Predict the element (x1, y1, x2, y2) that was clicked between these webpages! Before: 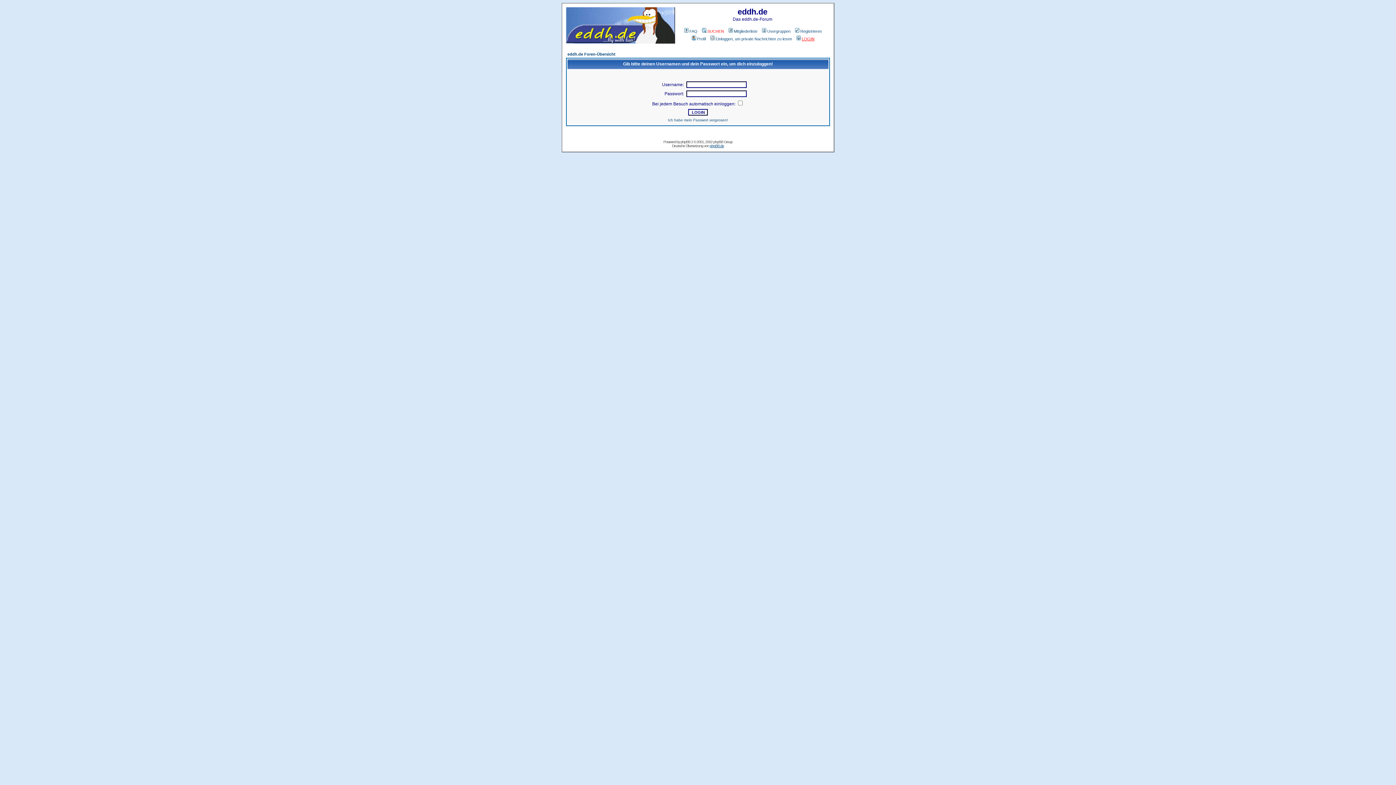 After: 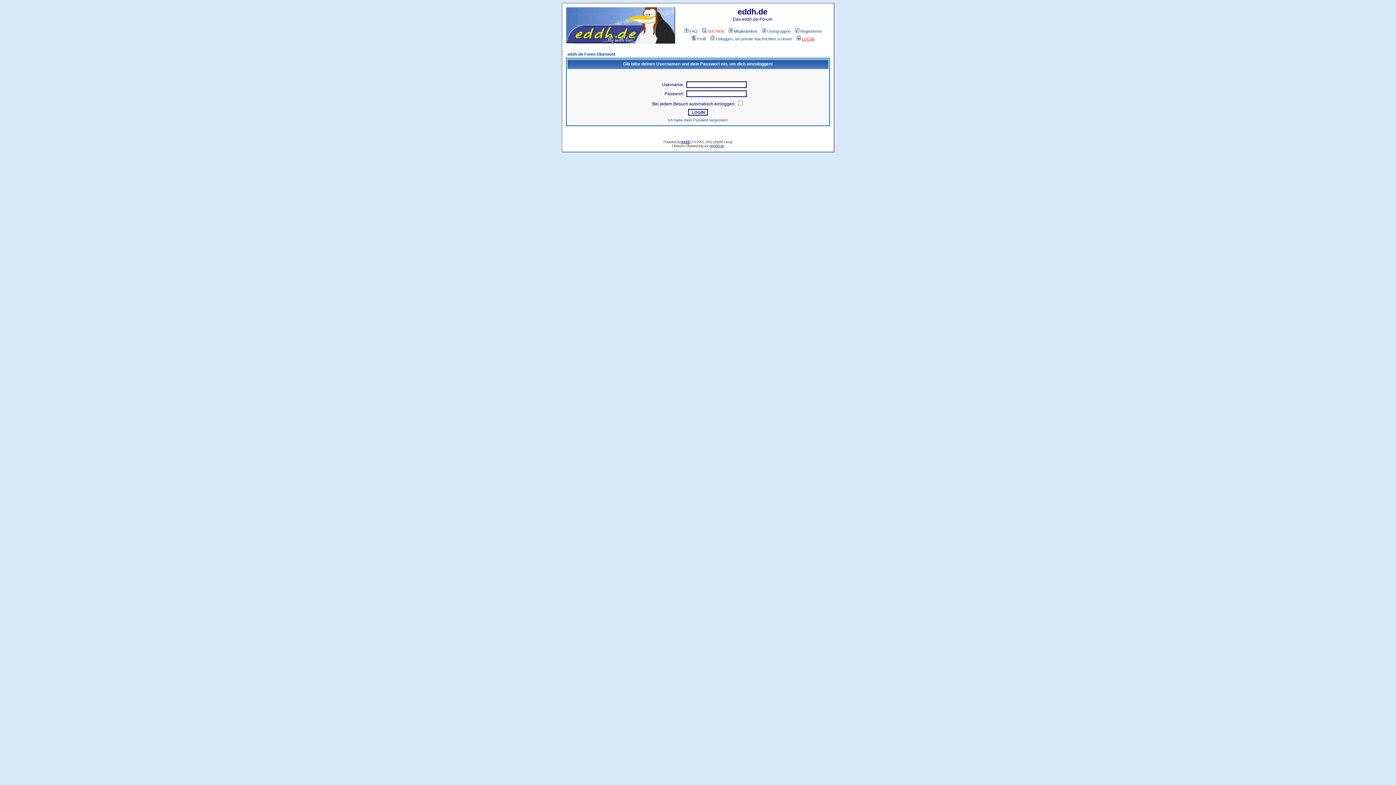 Action: label: phpBB bbox: (680, 140, 690, 144)